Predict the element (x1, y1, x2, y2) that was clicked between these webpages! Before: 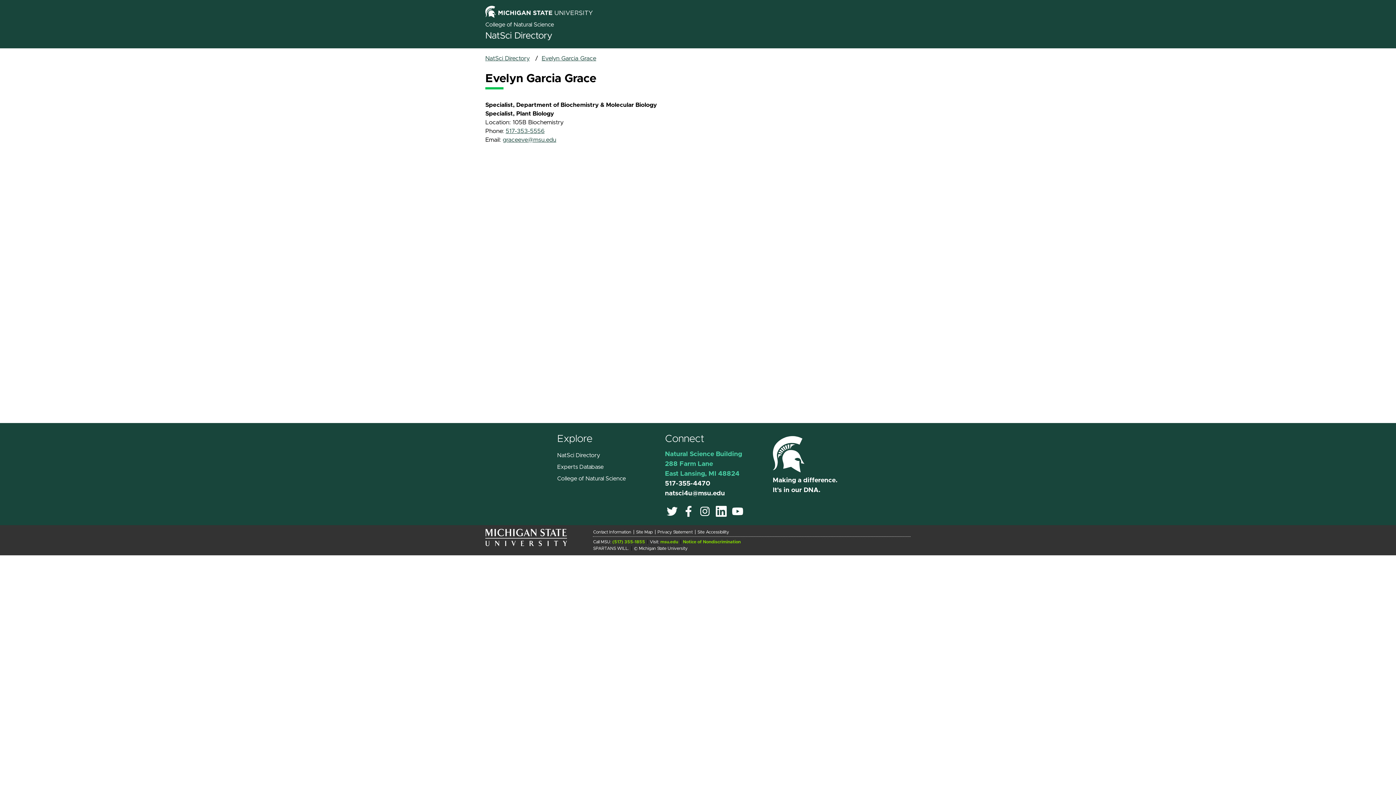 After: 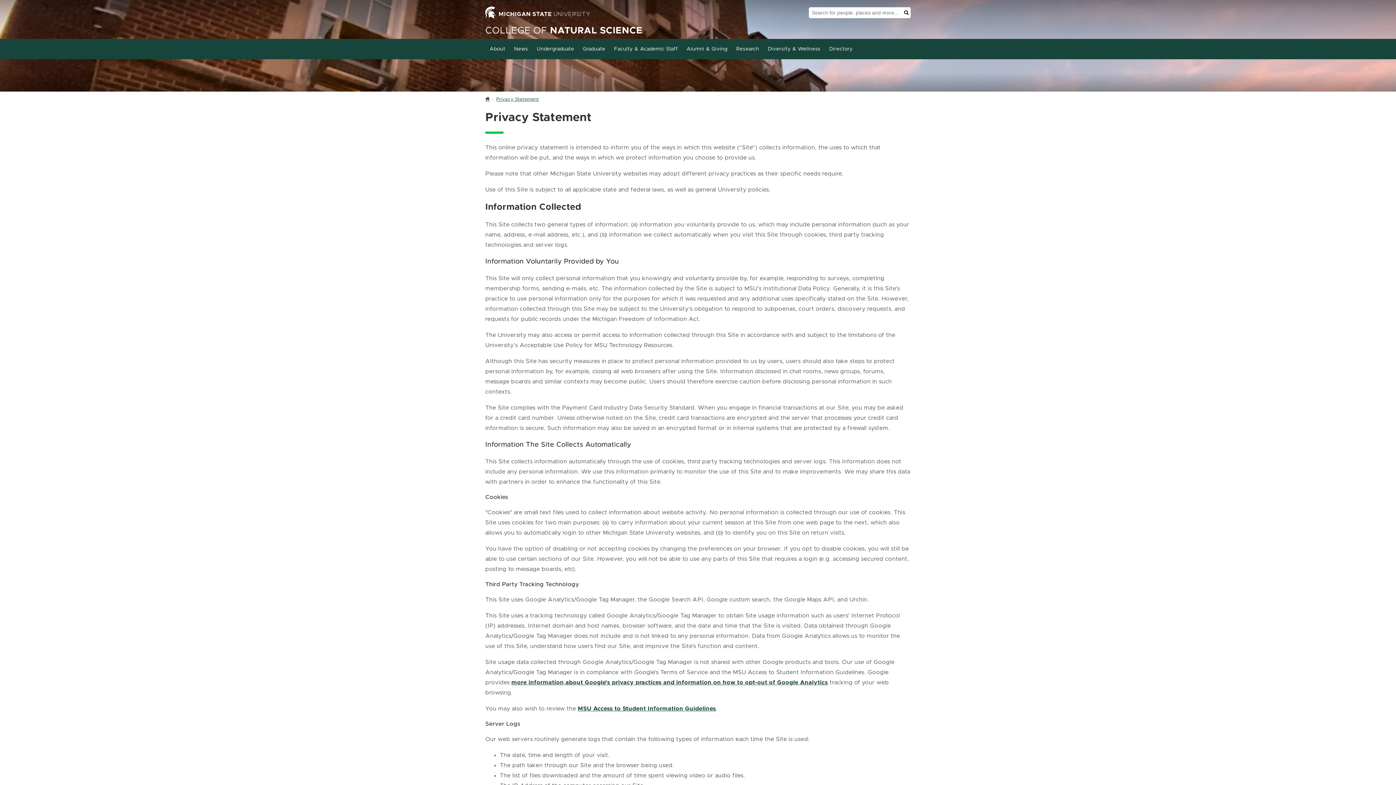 Action: label: Privacy Statement bbox: (657, 530, 692, 534)